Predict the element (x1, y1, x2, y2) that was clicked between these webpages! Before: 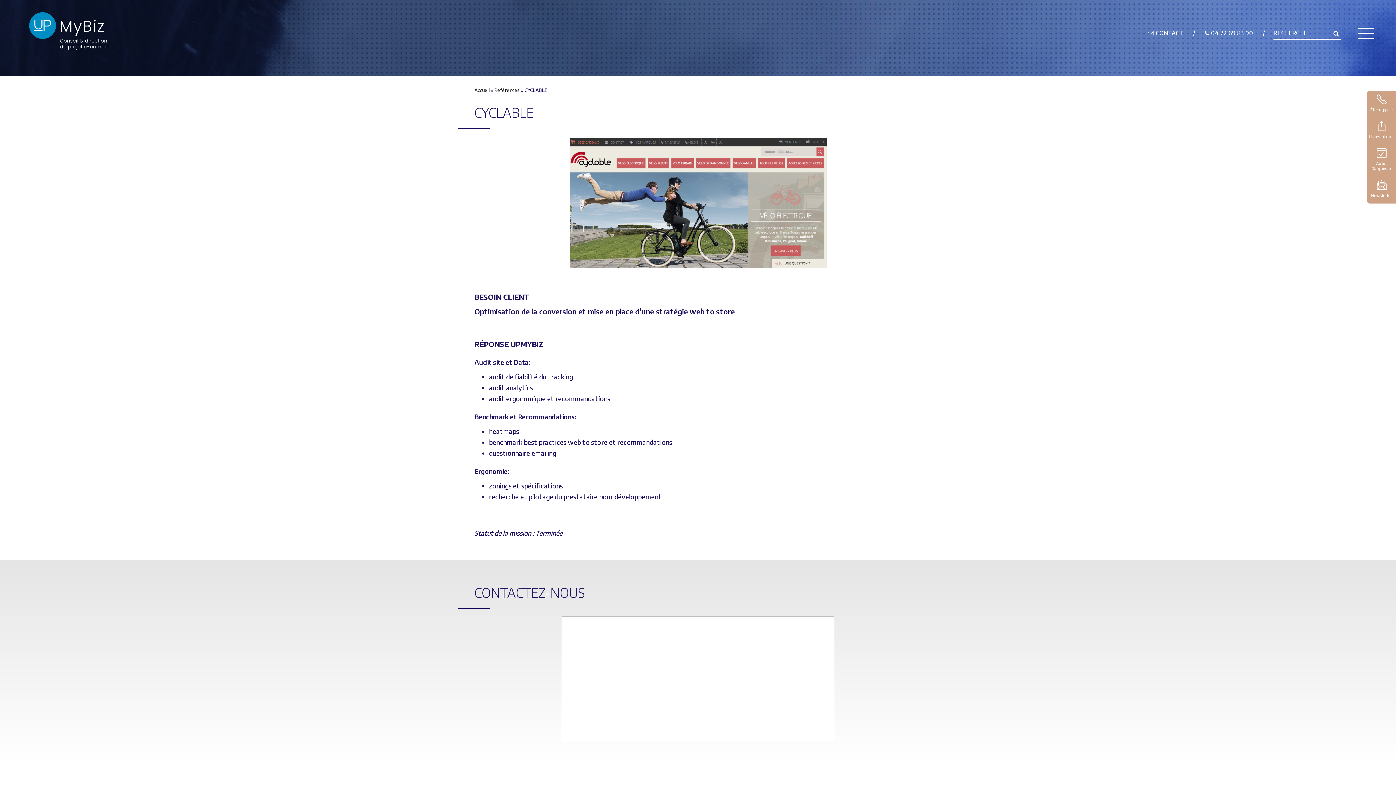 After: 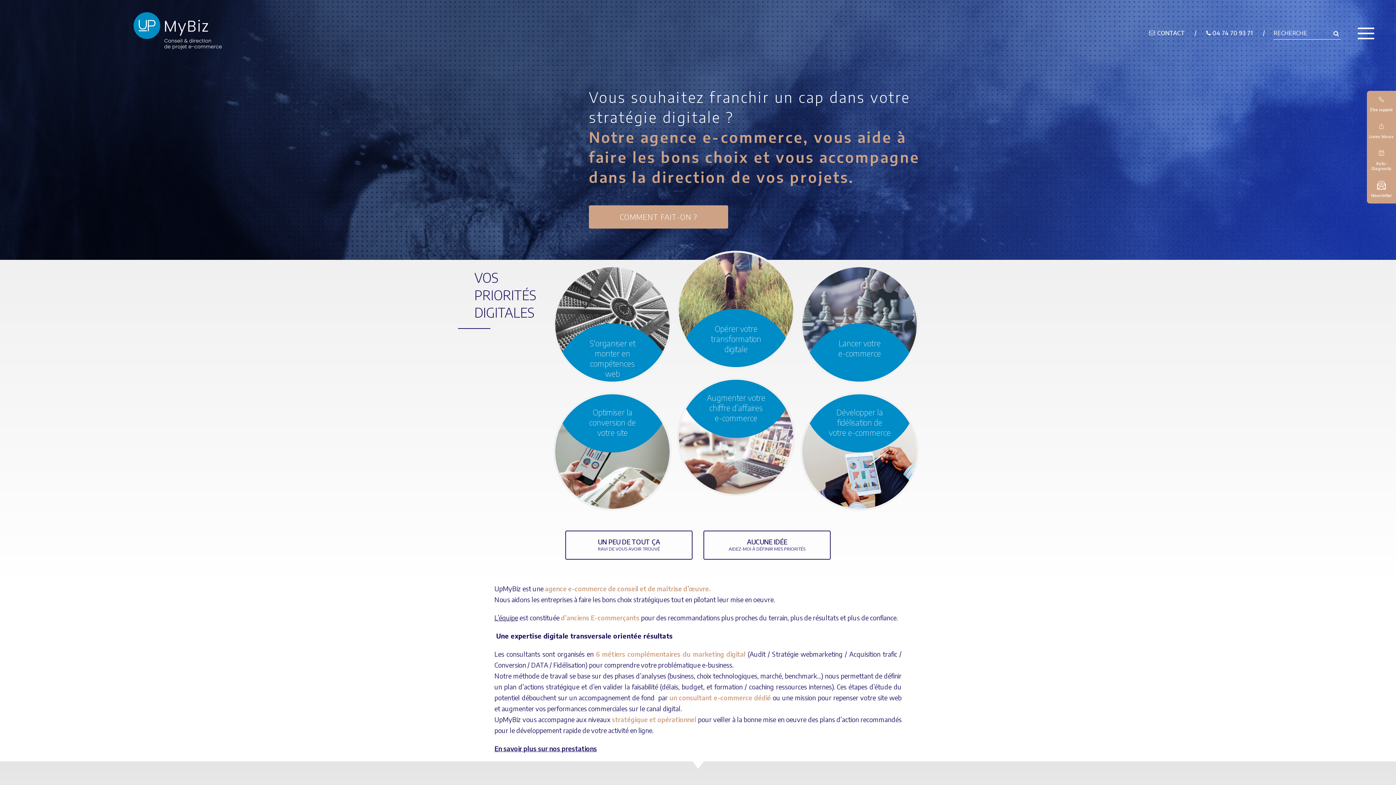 Action: bbox: (27, 45, 121, 54)